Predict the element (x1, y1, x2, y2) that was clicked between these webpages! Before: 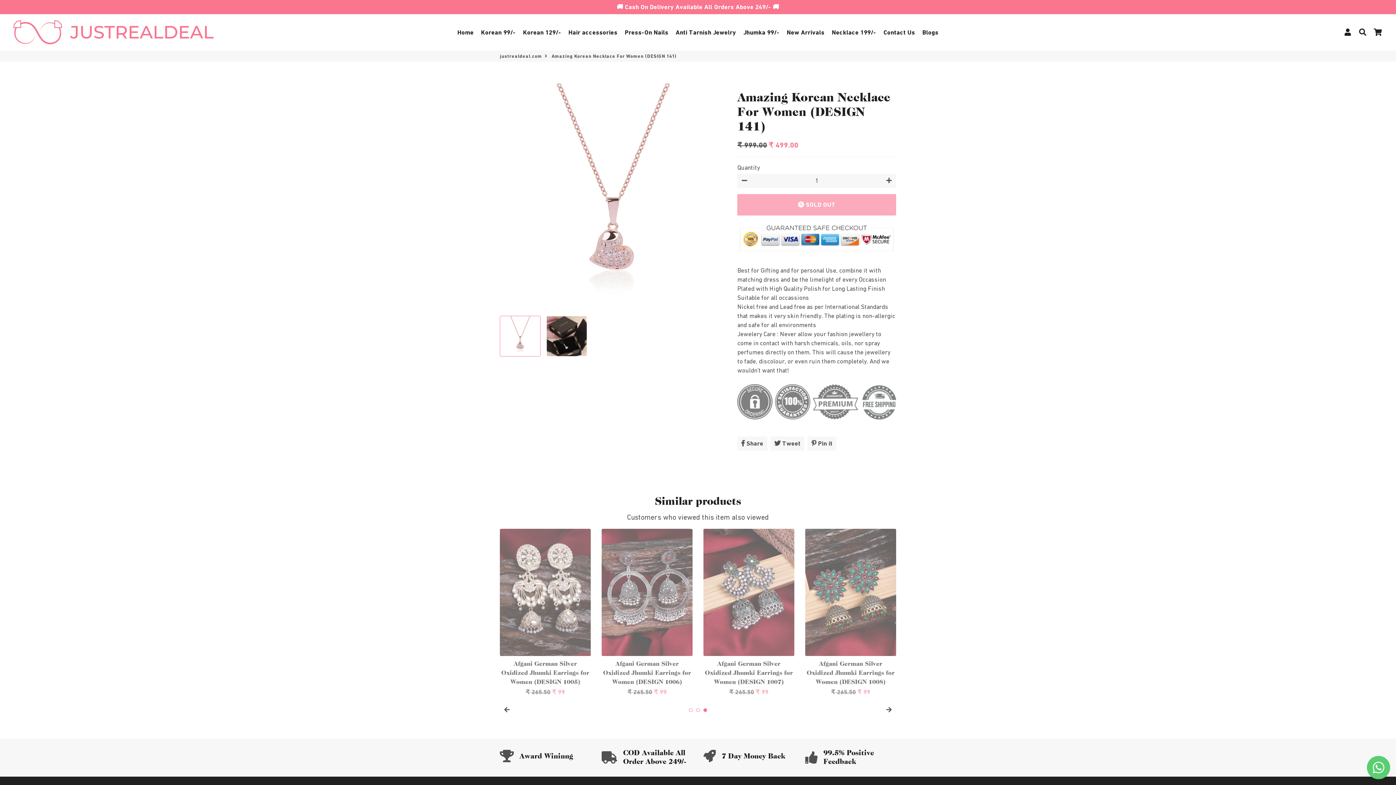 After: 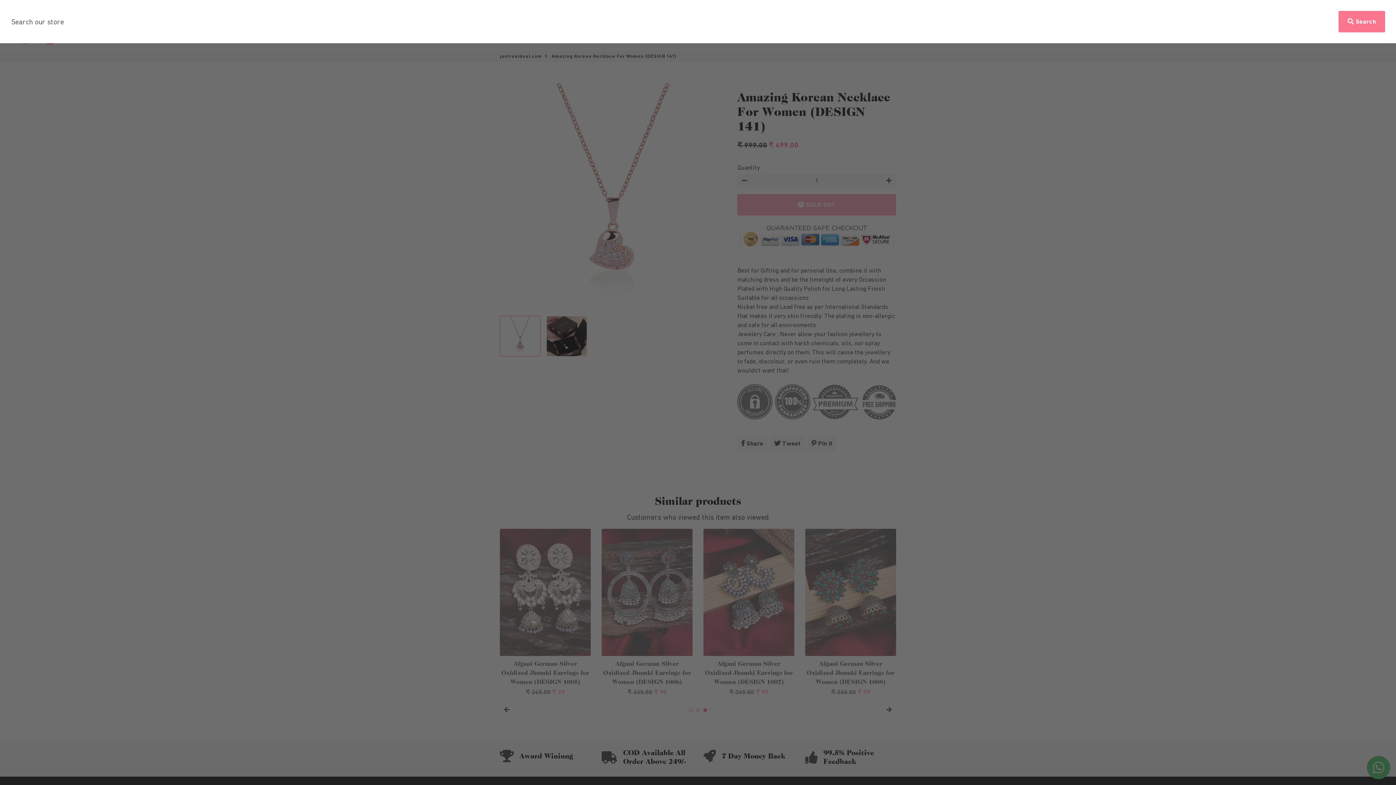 Action: label: Search bbox: (1355, 25, 1370, 38)